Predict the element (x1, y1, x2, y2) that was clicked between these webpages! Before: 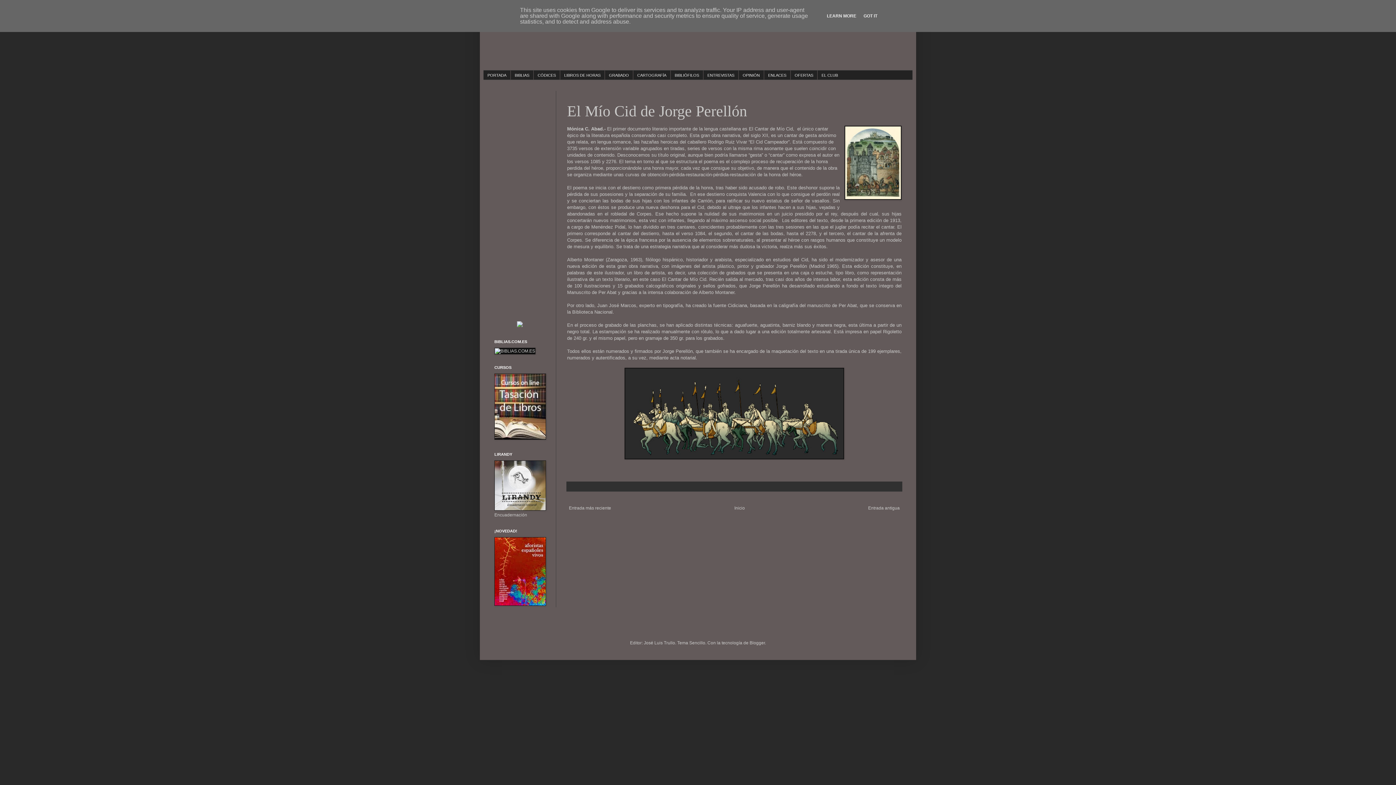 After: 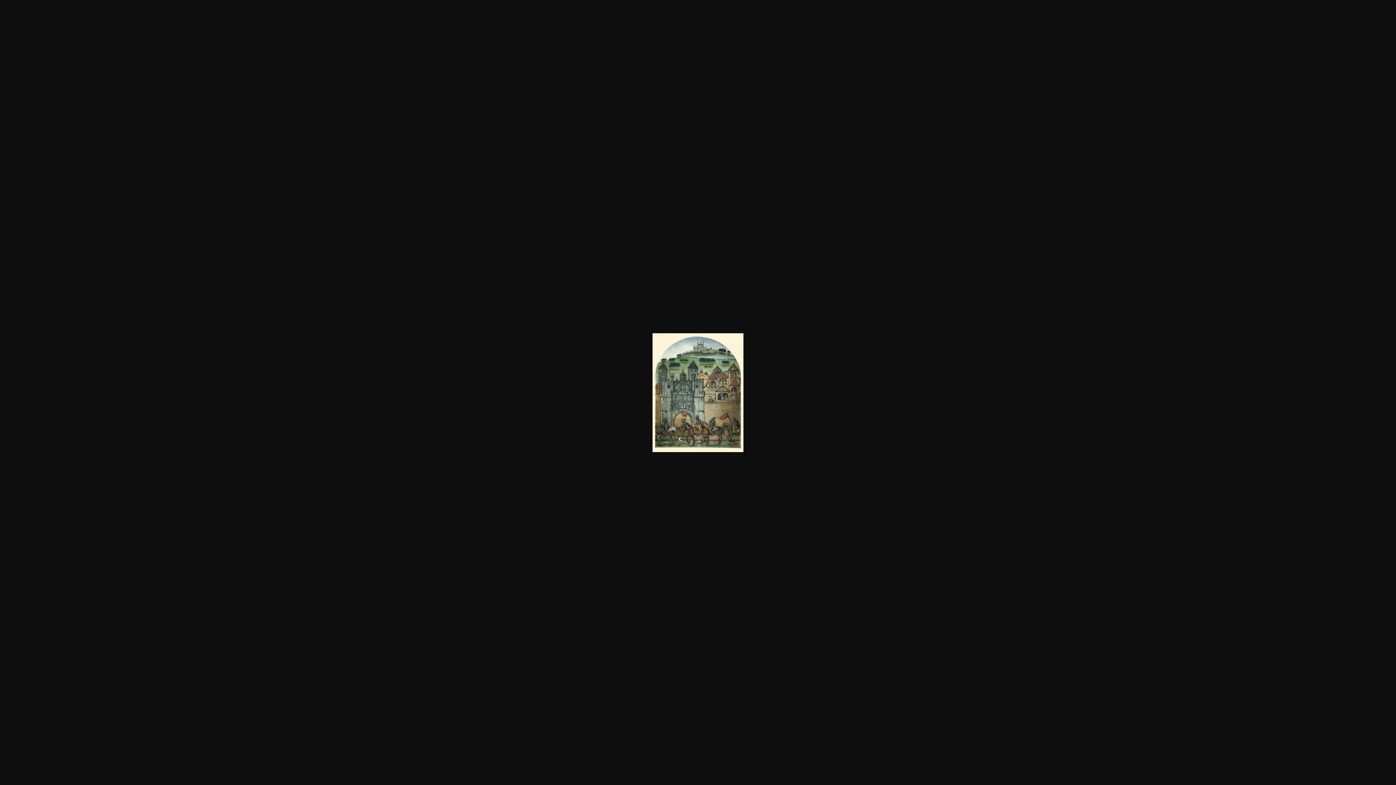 Action: bbox: (844, 125, 901, 201)